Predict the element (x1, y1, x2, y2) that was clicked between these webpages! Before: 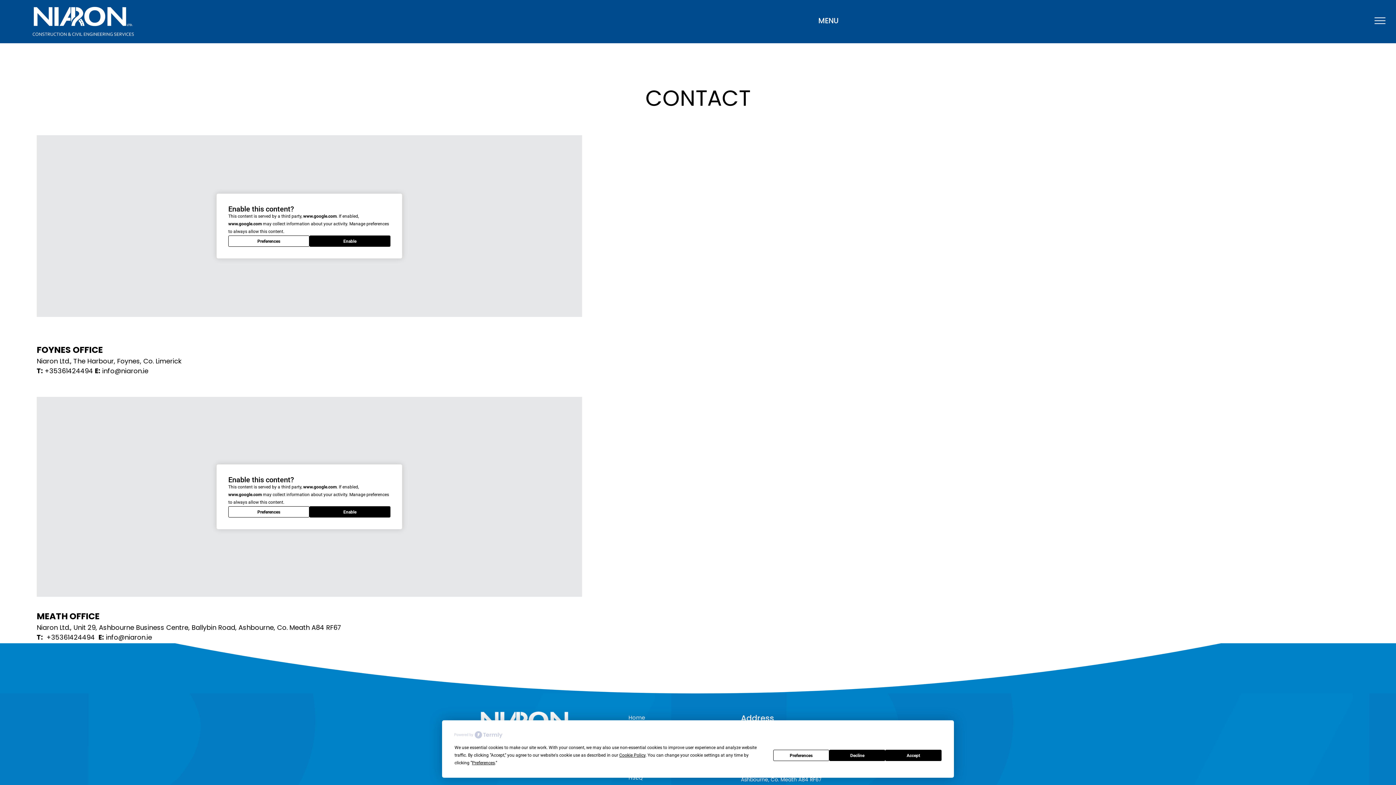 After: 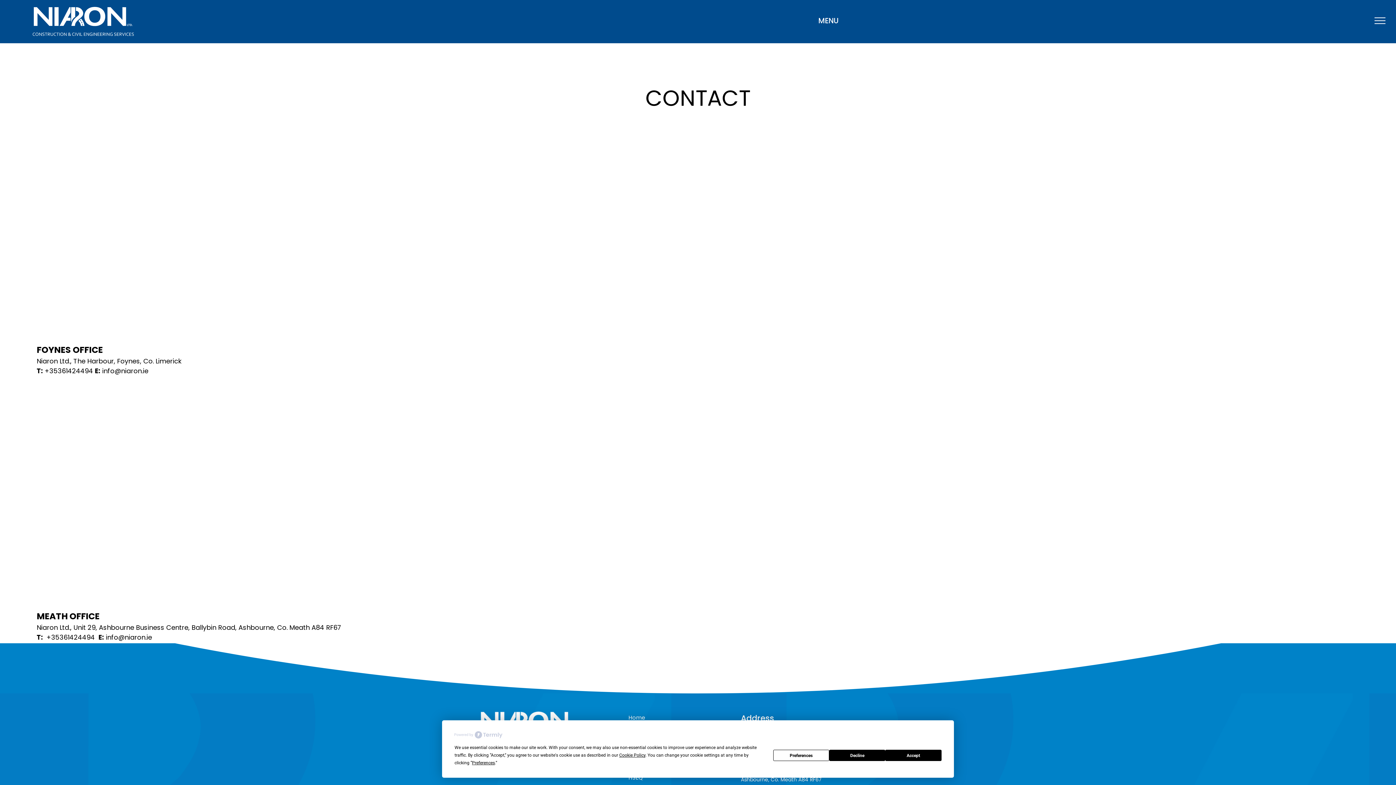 Action: bbox: (309, 506, 390, 517) label: Enable